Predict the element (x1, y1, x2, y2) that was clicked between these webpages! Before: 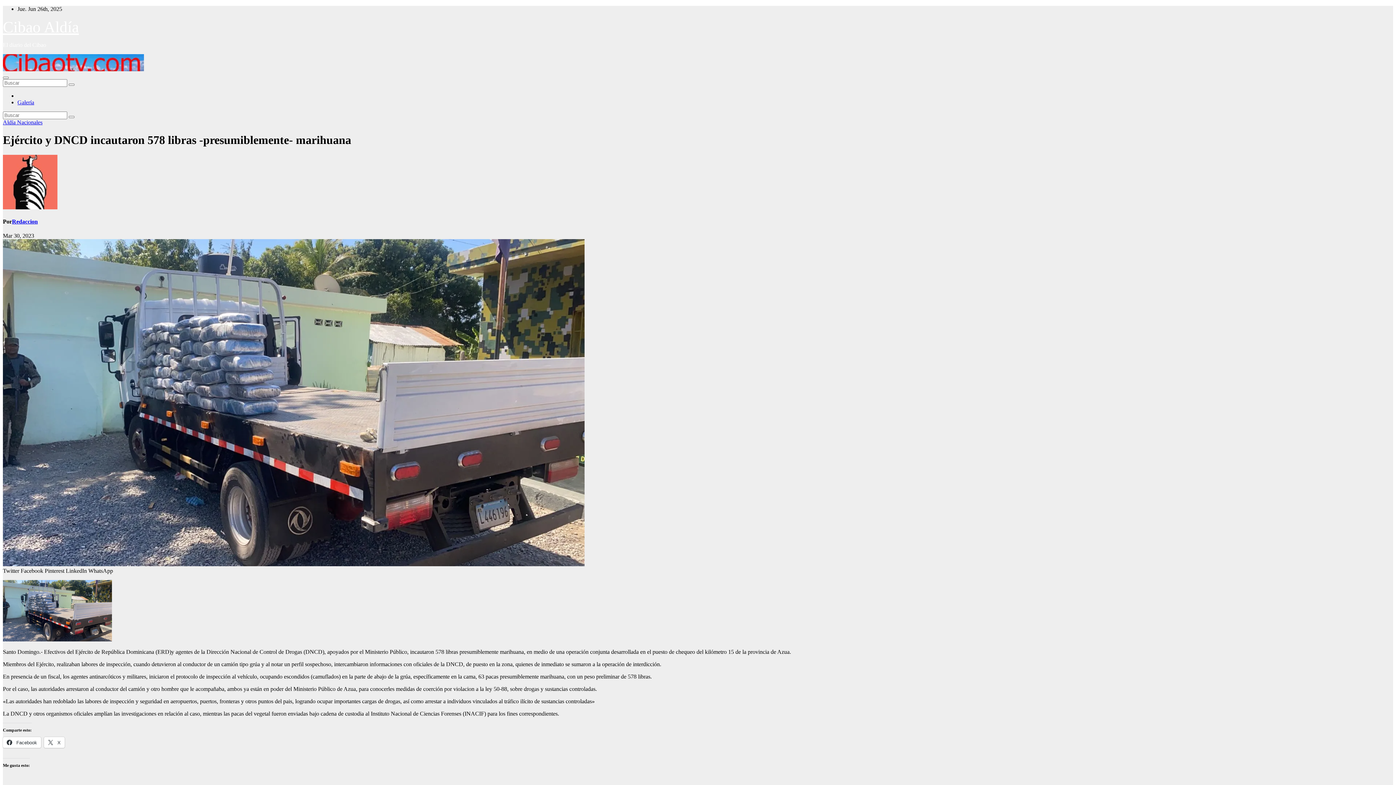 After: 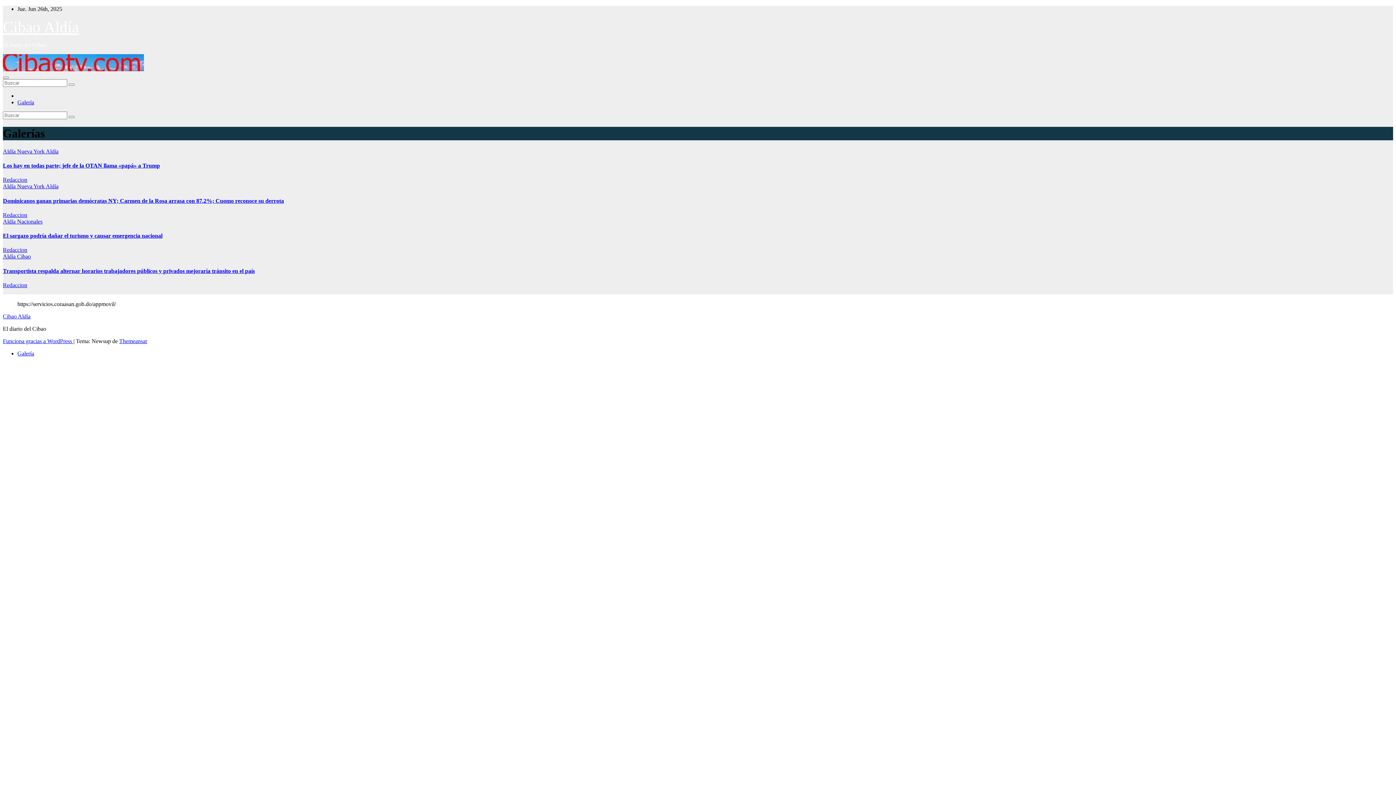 Action: bbox: (17, 99, 34, 105) label: Galería